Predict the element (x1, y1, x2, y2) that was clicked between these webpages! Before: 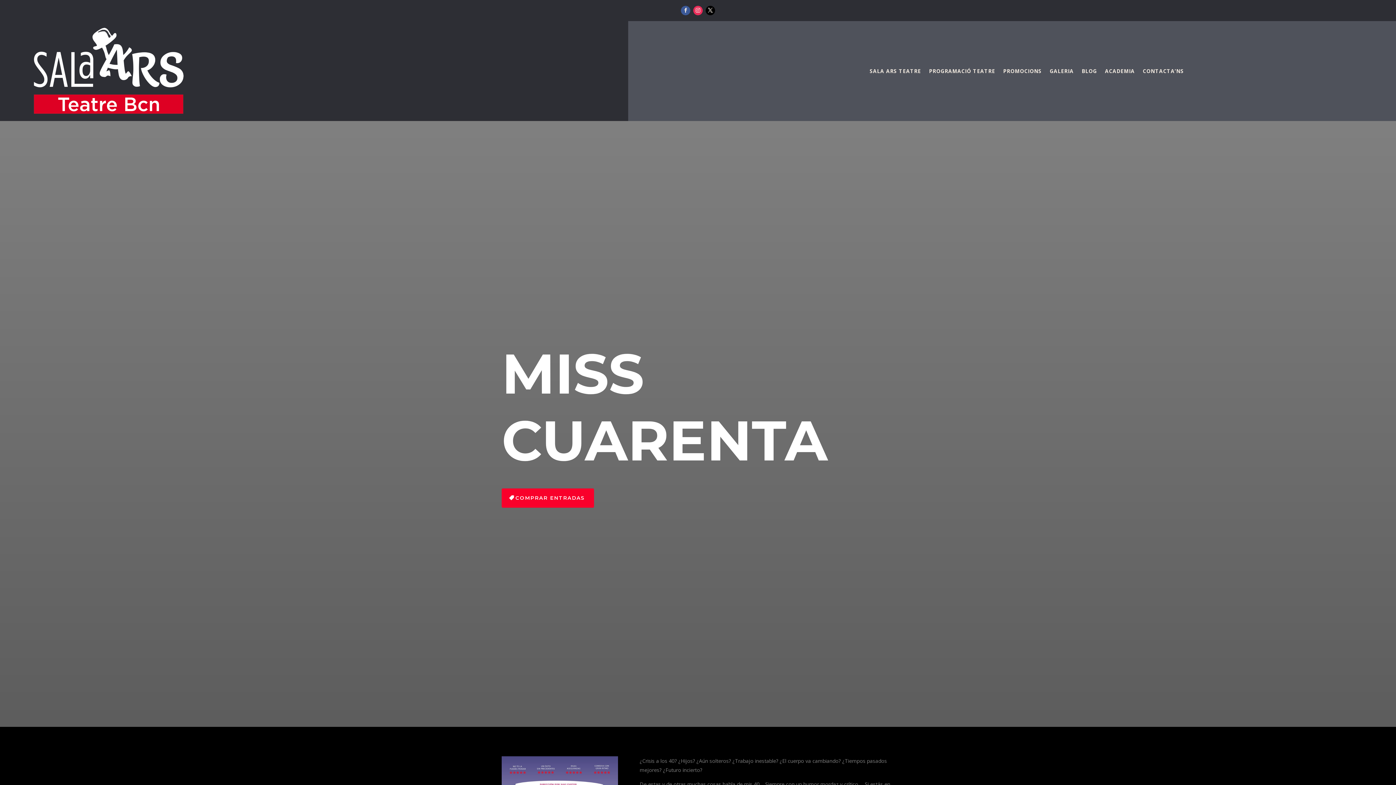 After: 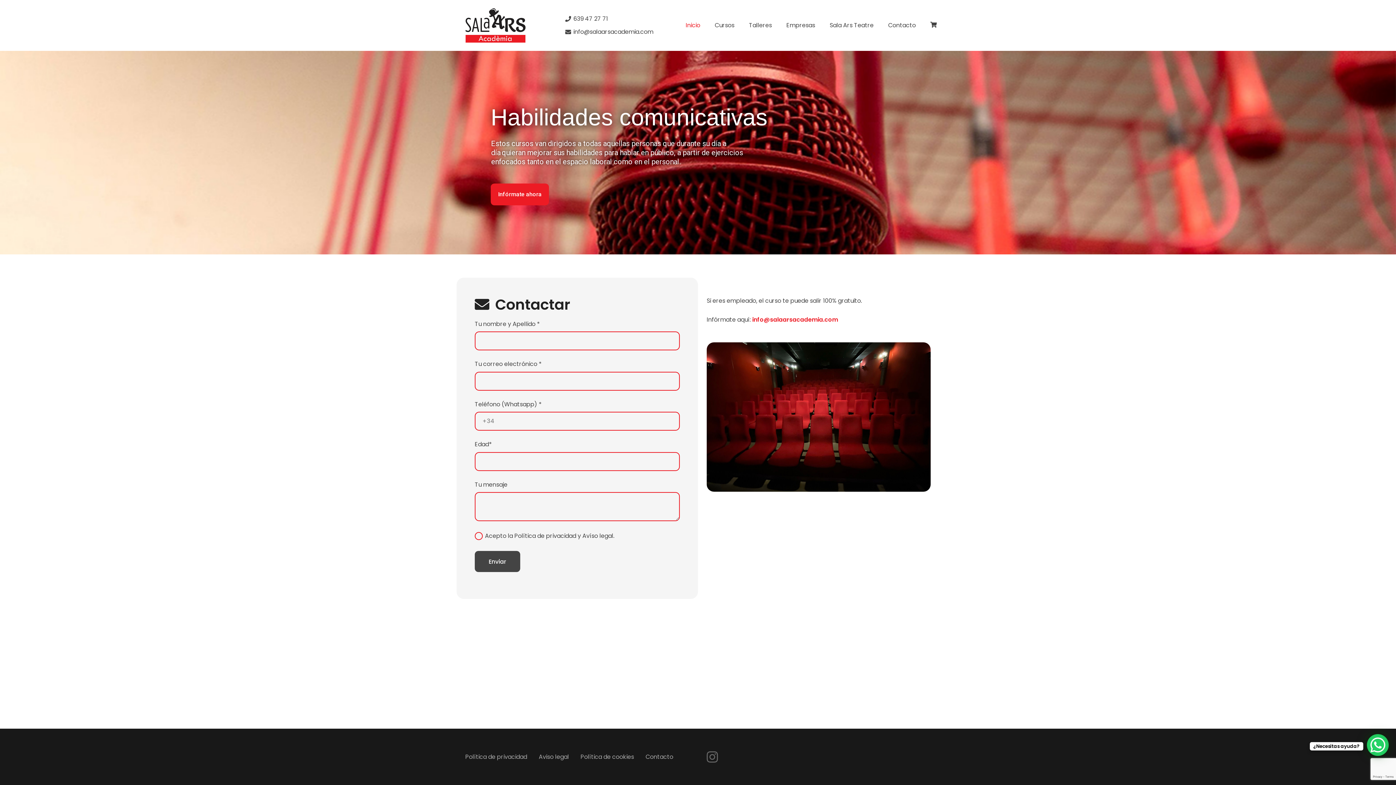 Action: bbox: (1105, 21, 1135, 121) label: ACADEMIA